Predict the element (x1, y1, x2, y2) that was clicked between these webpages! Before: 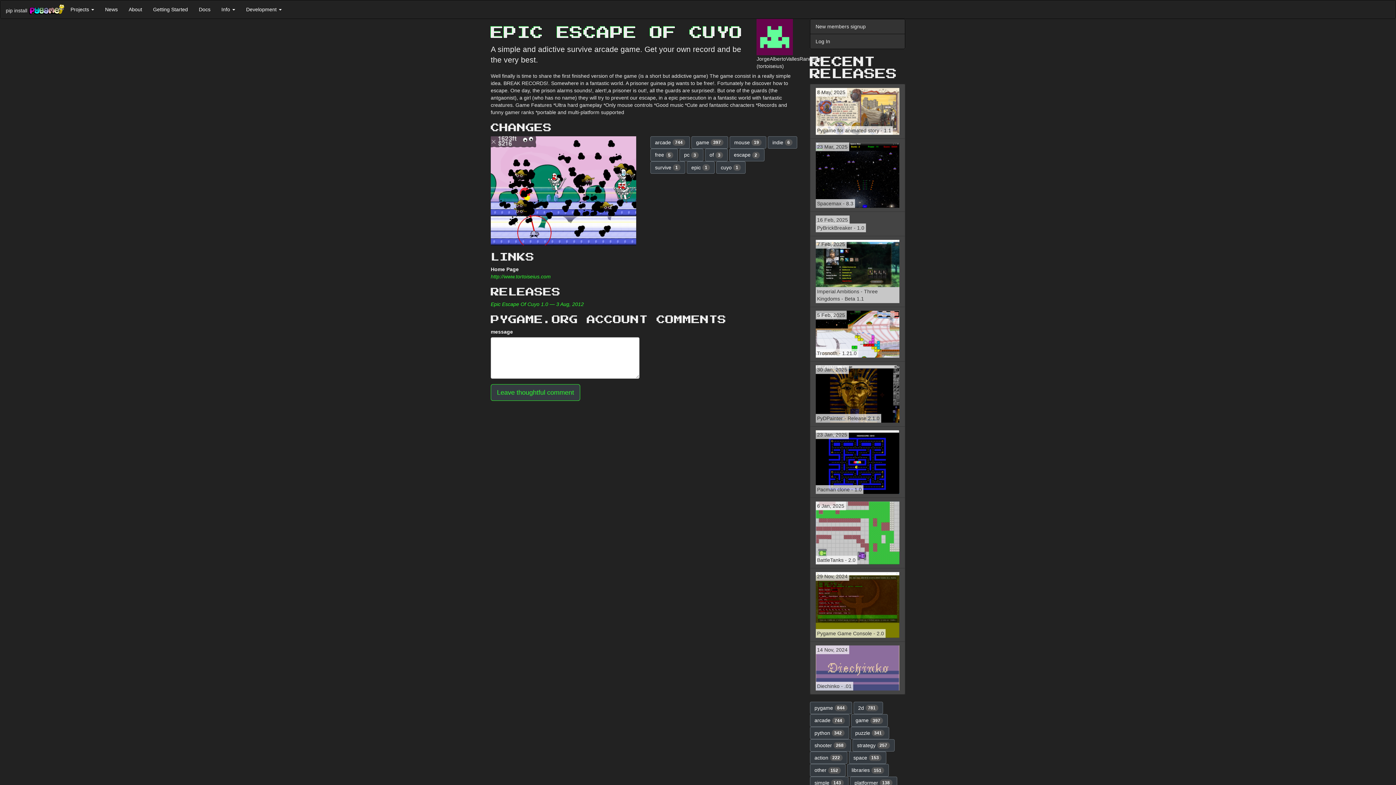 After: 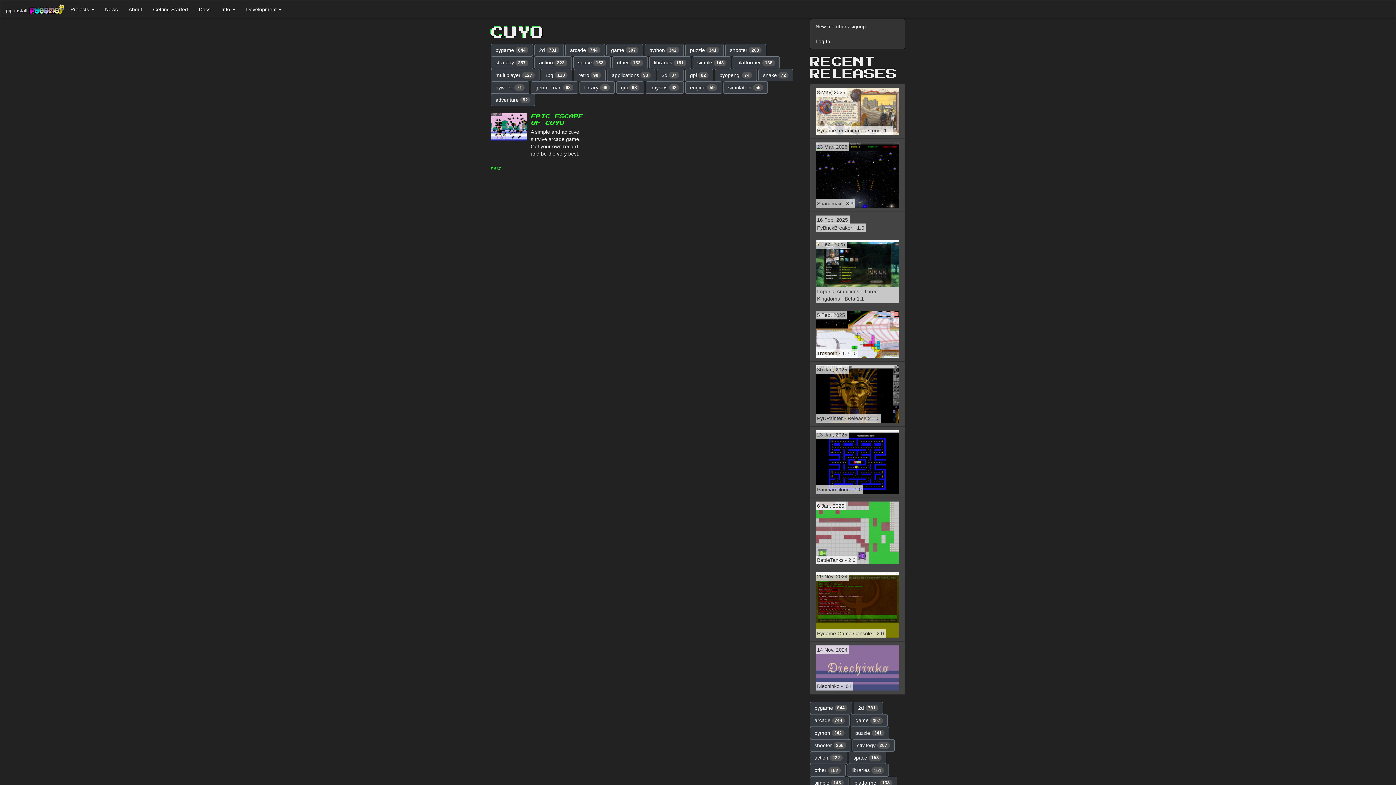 Action: bbox: (716, 161, 745, 173) label: cuyo 1